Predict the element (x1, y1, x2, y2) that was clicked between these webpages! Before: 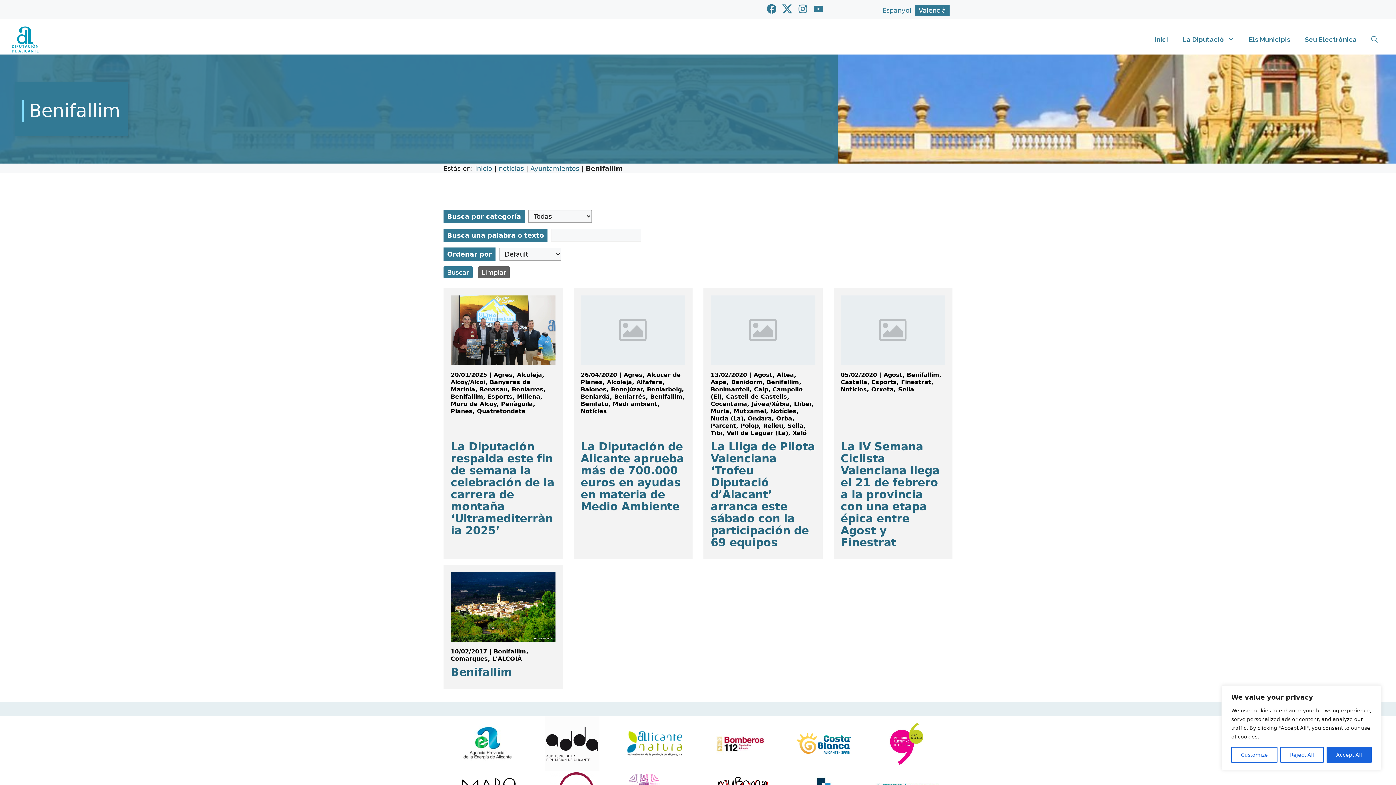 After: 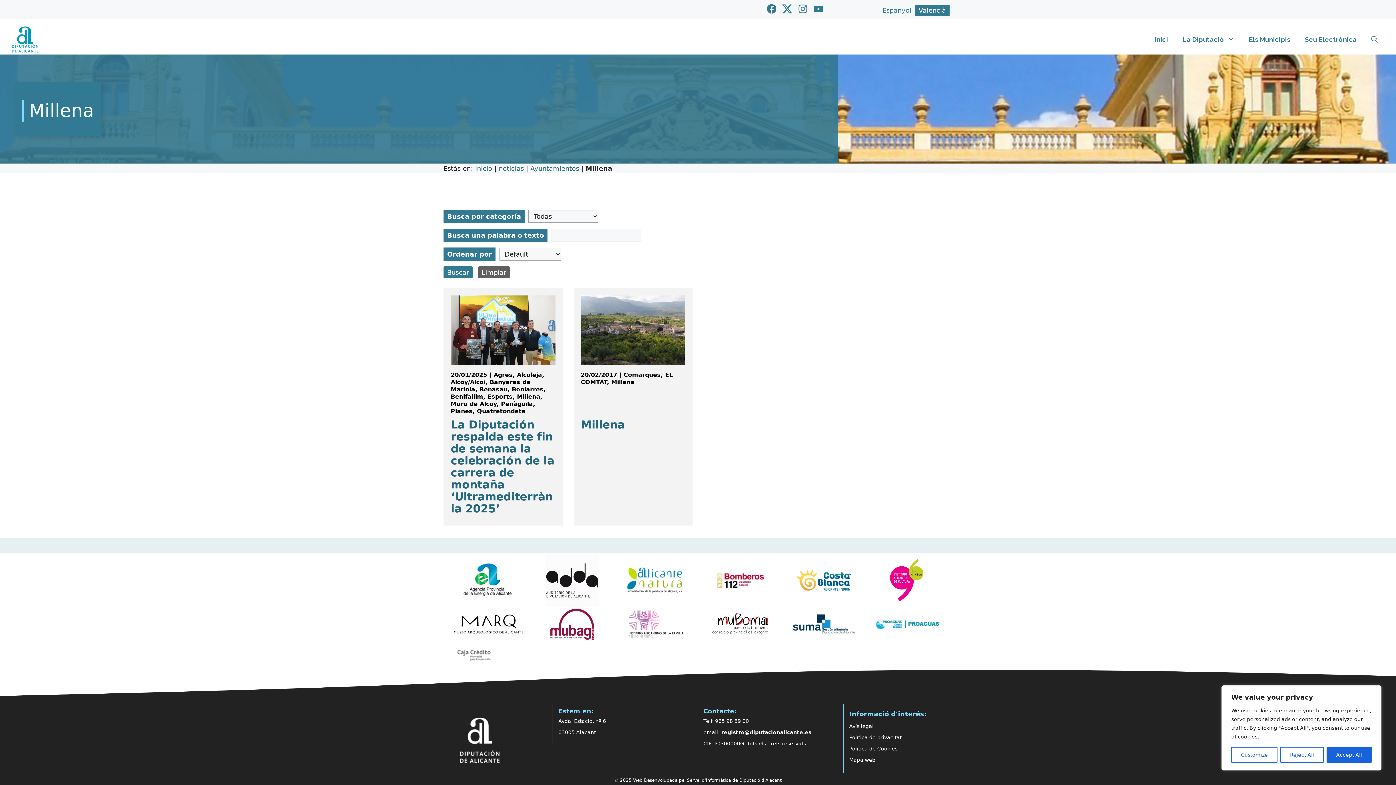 Action: bbox: (517, 393, 540, 400) label: Millena